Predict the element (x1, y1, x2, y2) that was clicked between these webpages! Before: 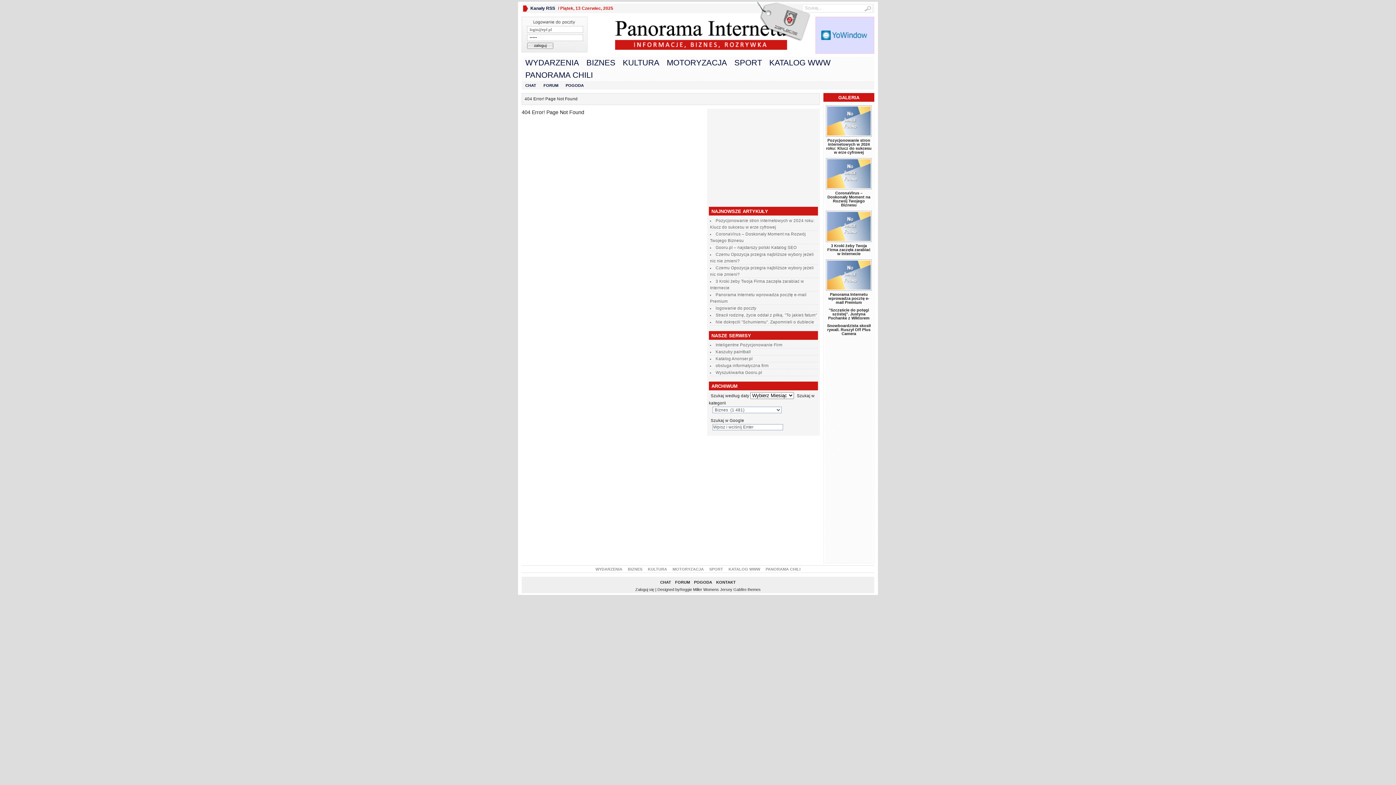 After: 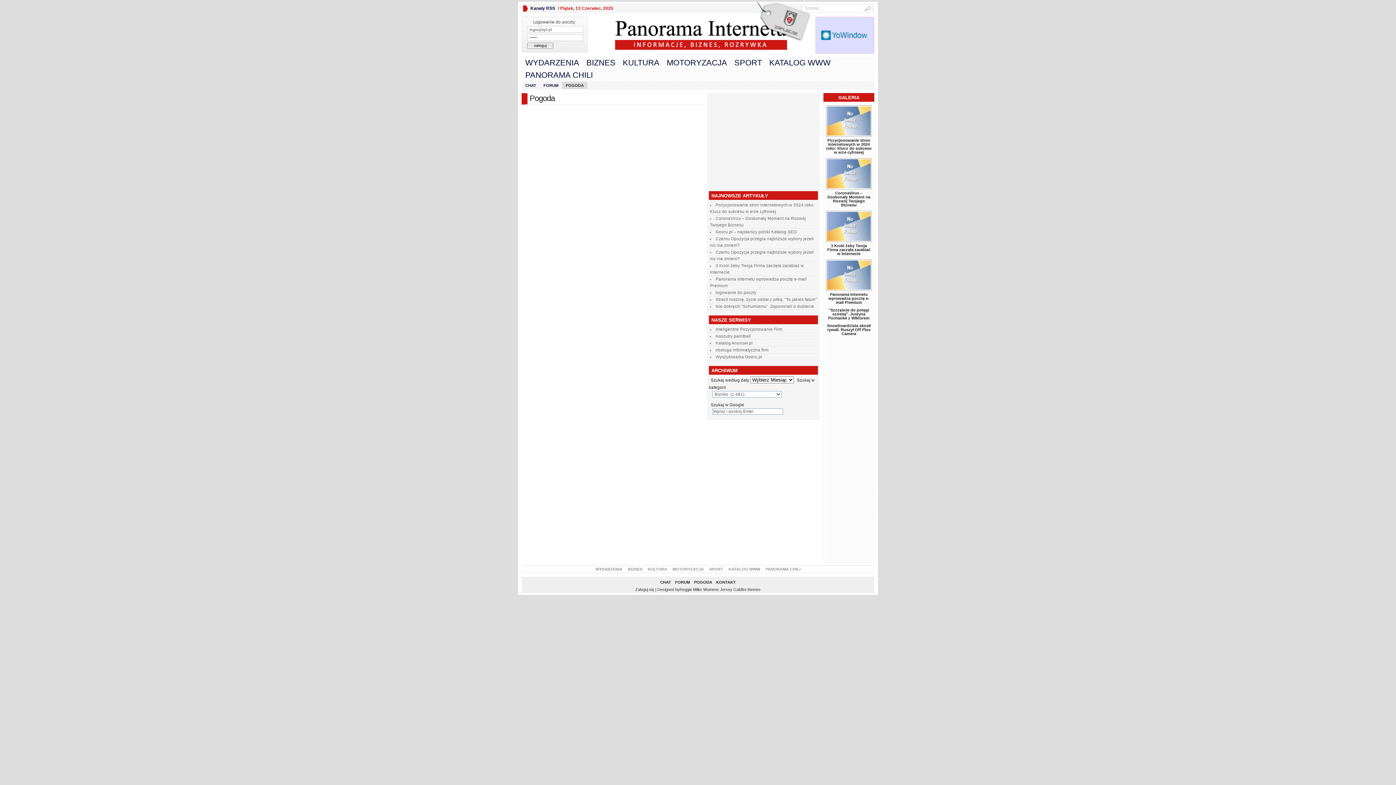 Action: bbox: (562, 81, 587, 89) label: POGODA